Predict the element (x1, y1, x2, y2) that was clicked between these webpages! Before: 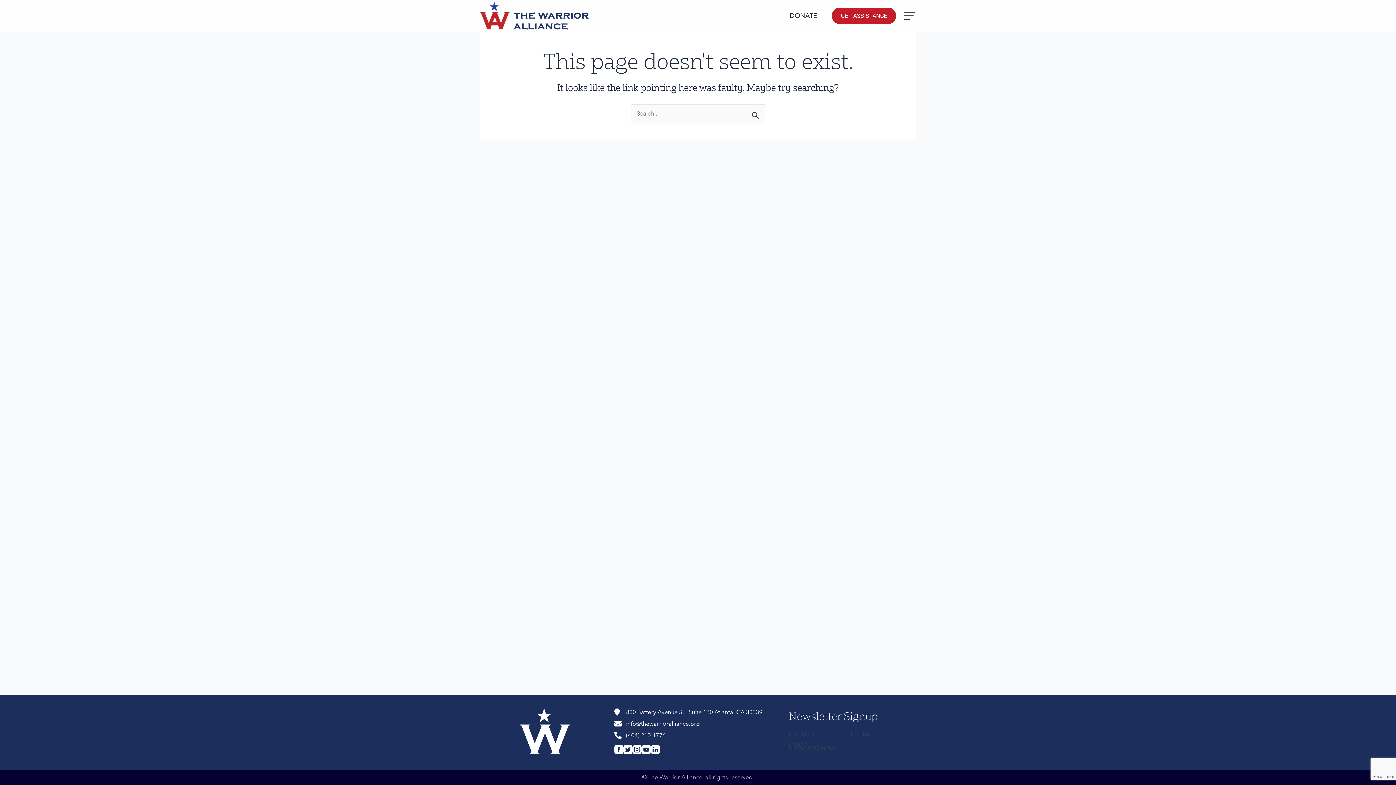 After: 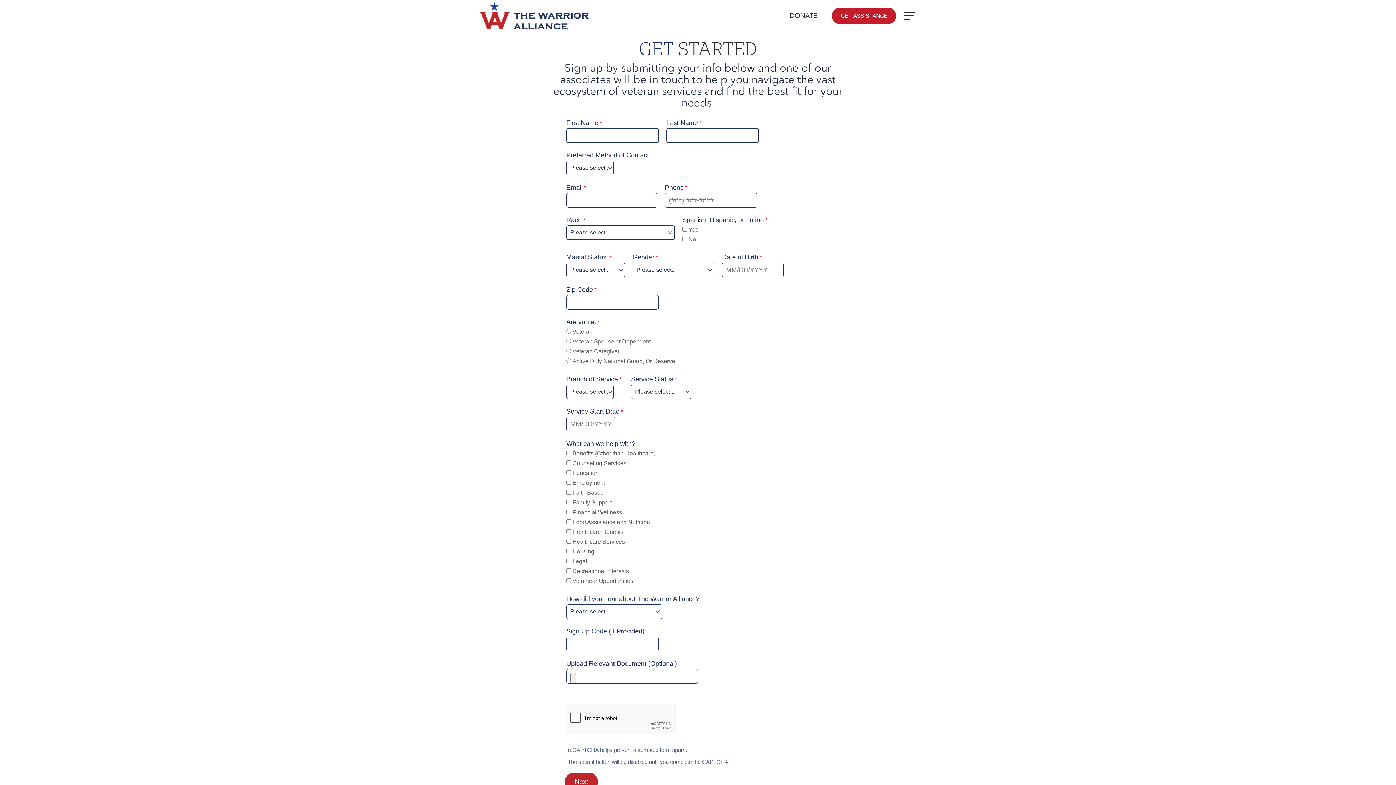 Action: bbox: (832, 7, 896, 24) label: GET ASSISTANCE